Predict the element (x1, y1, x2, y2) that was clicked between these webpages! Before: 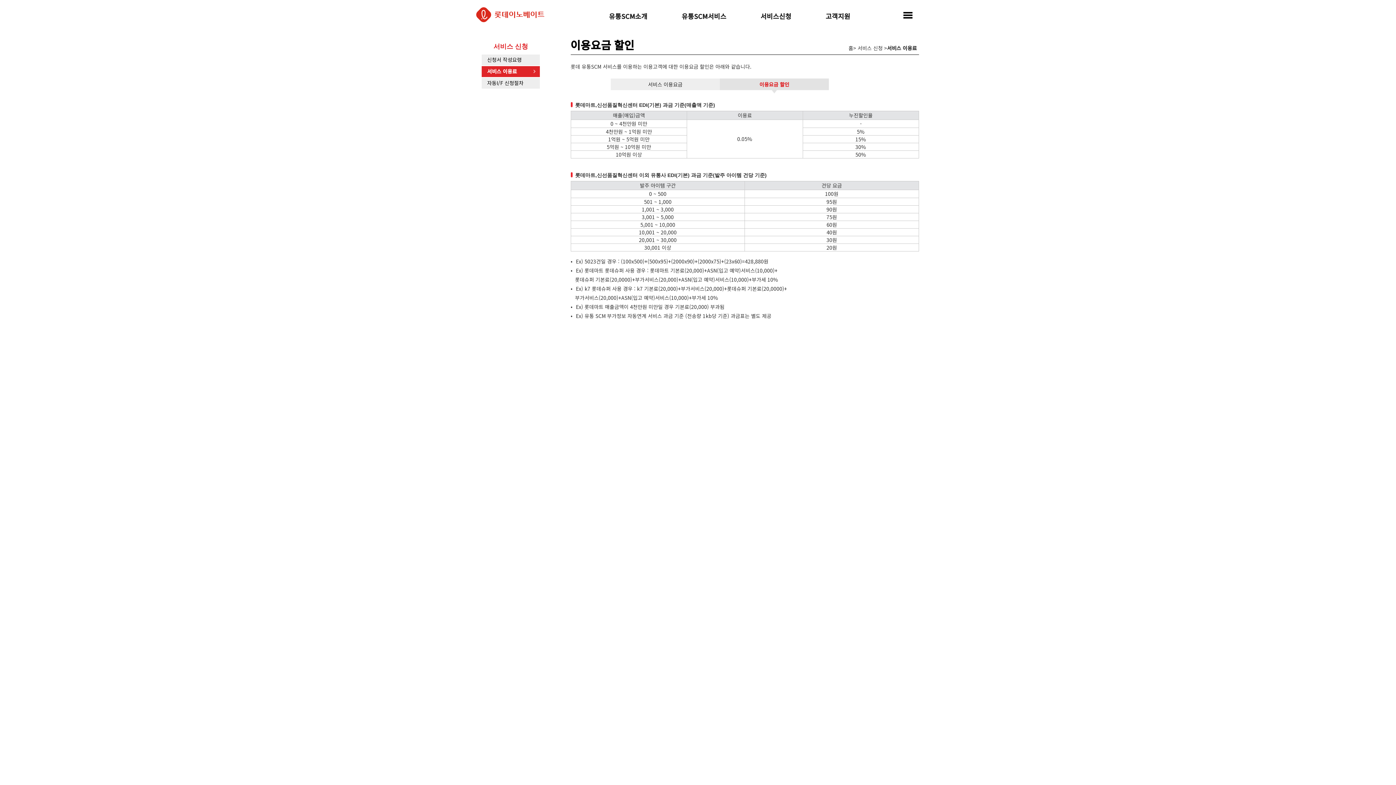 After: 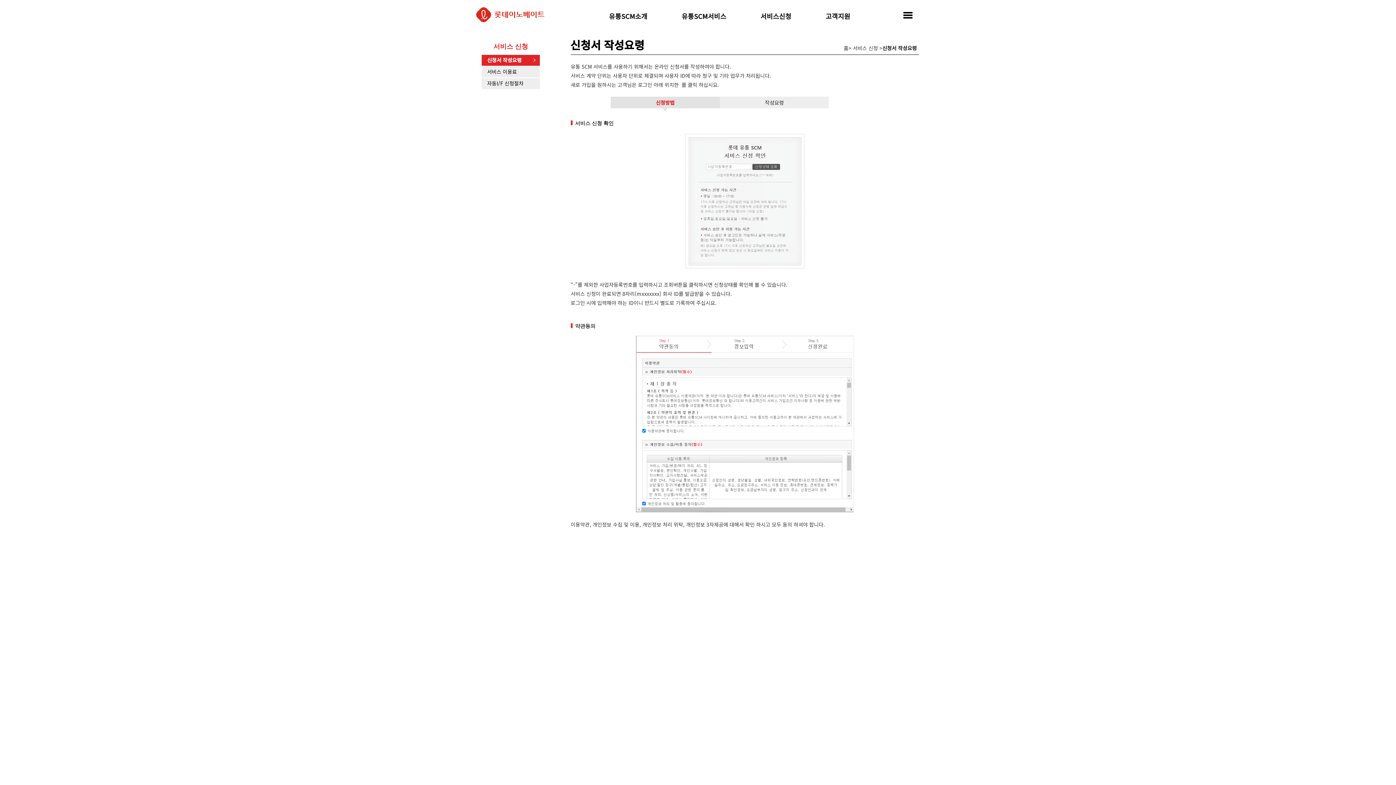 Action: label: 서비스신청 bbox: (752, 12, 799, 32)